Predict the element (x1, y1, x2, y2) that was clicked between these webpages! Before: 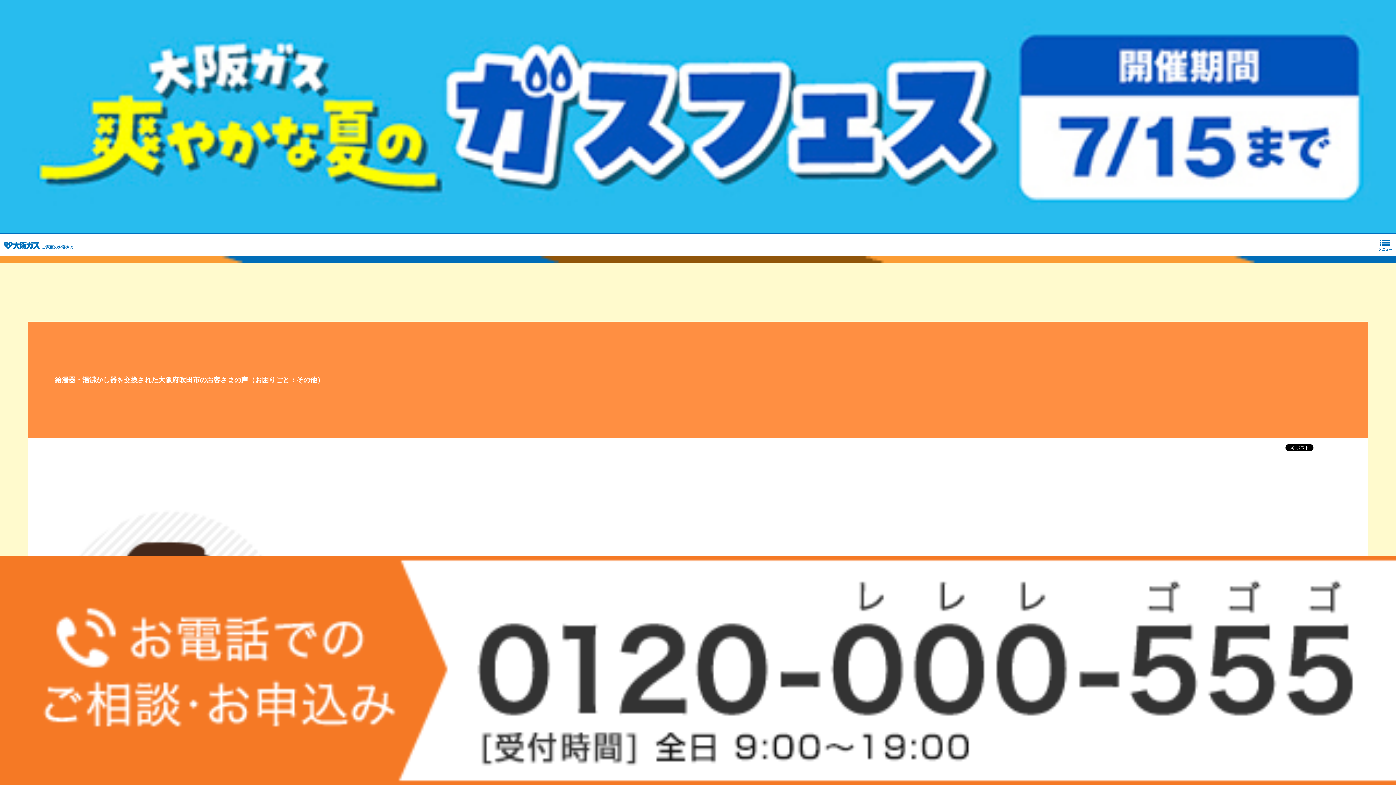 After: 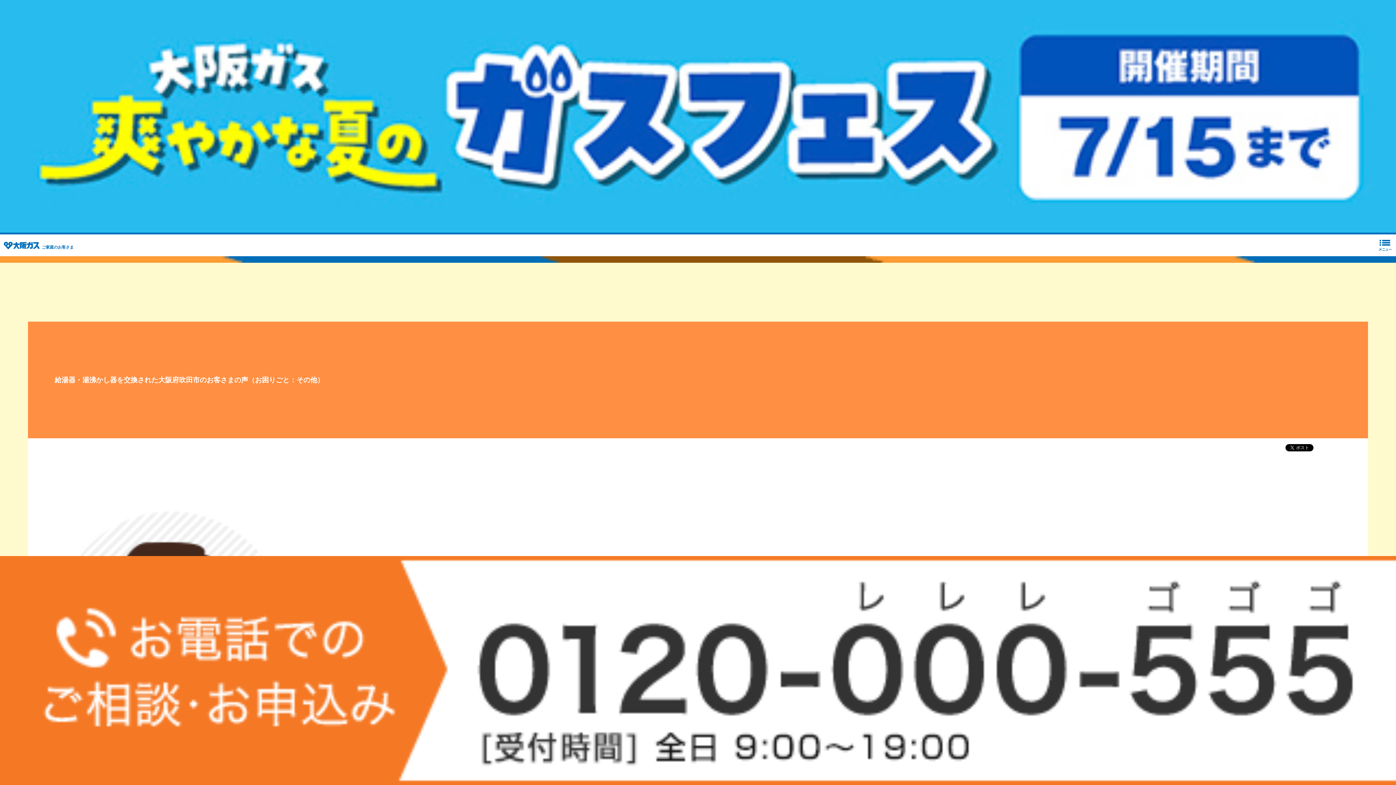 Action: bbox: (0, 778, 1396, 784)